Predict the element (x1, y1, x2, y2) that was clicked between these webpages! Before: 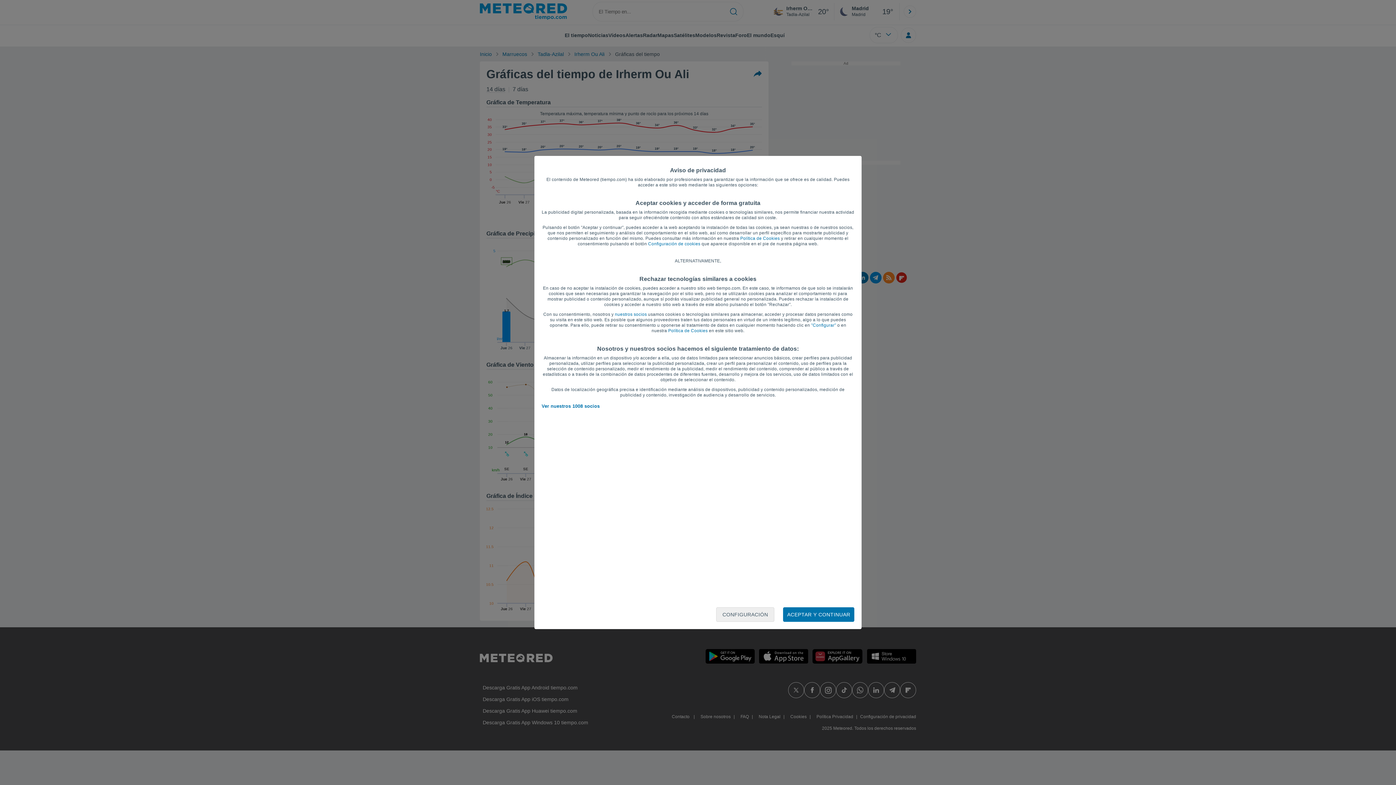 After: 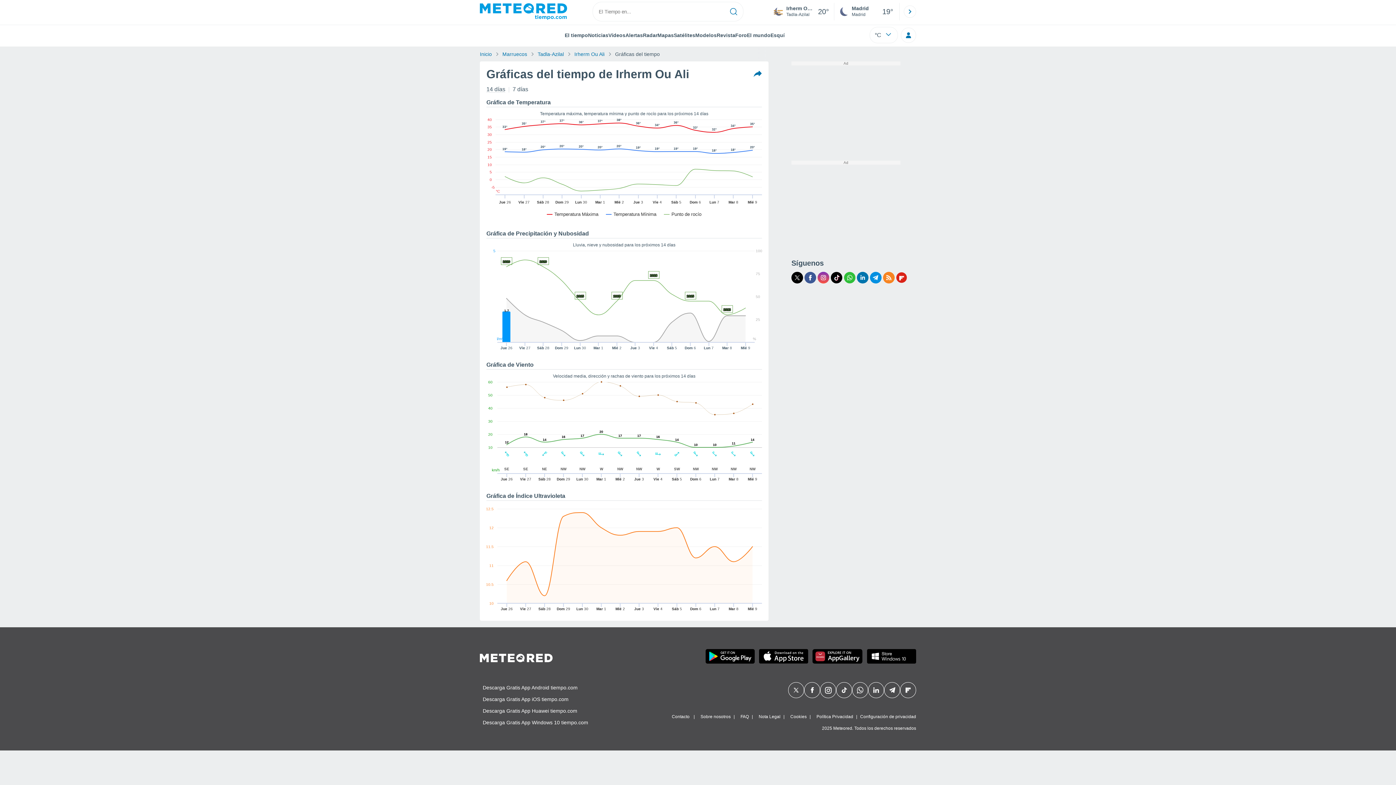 Action: label: ACEPTAR Y CONTINUAR bbox: (783, 607, 854, 622)